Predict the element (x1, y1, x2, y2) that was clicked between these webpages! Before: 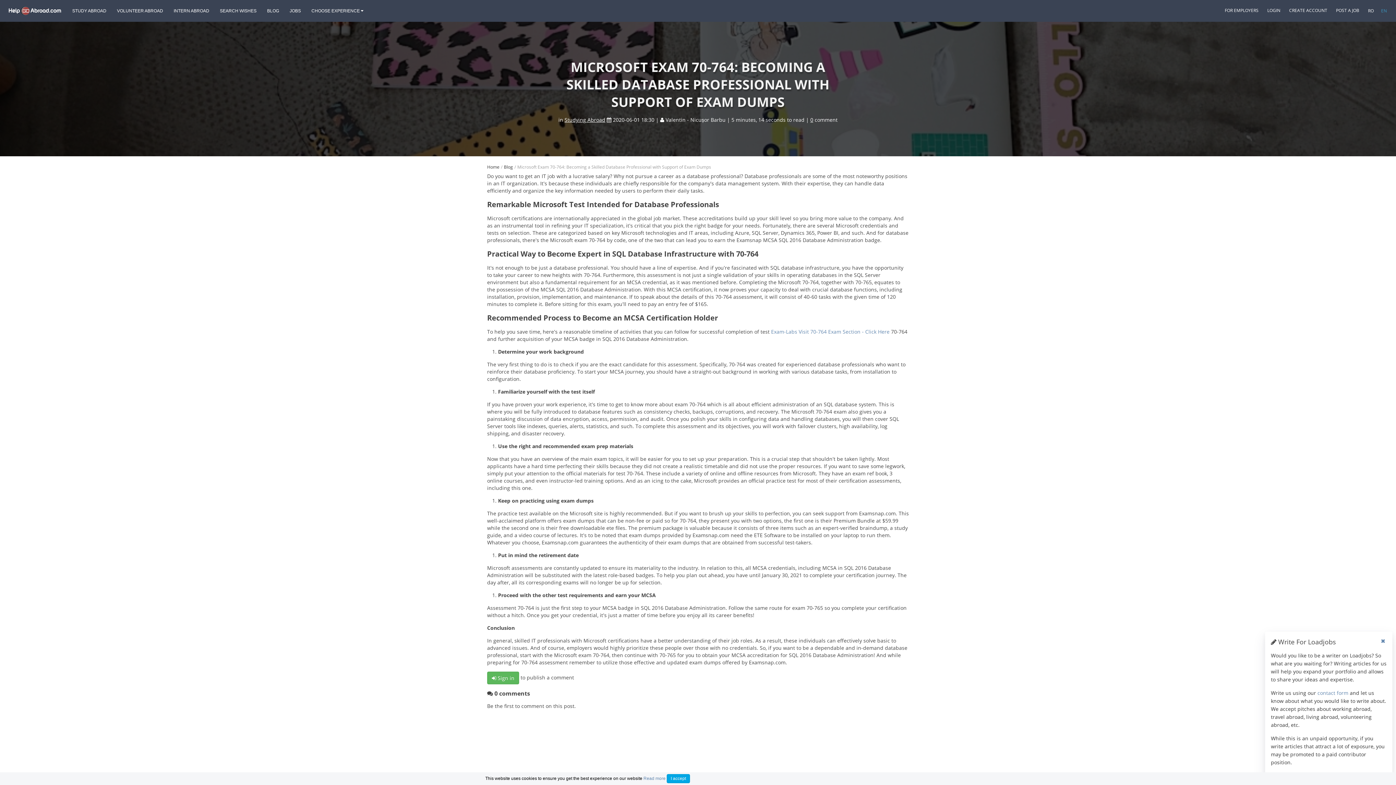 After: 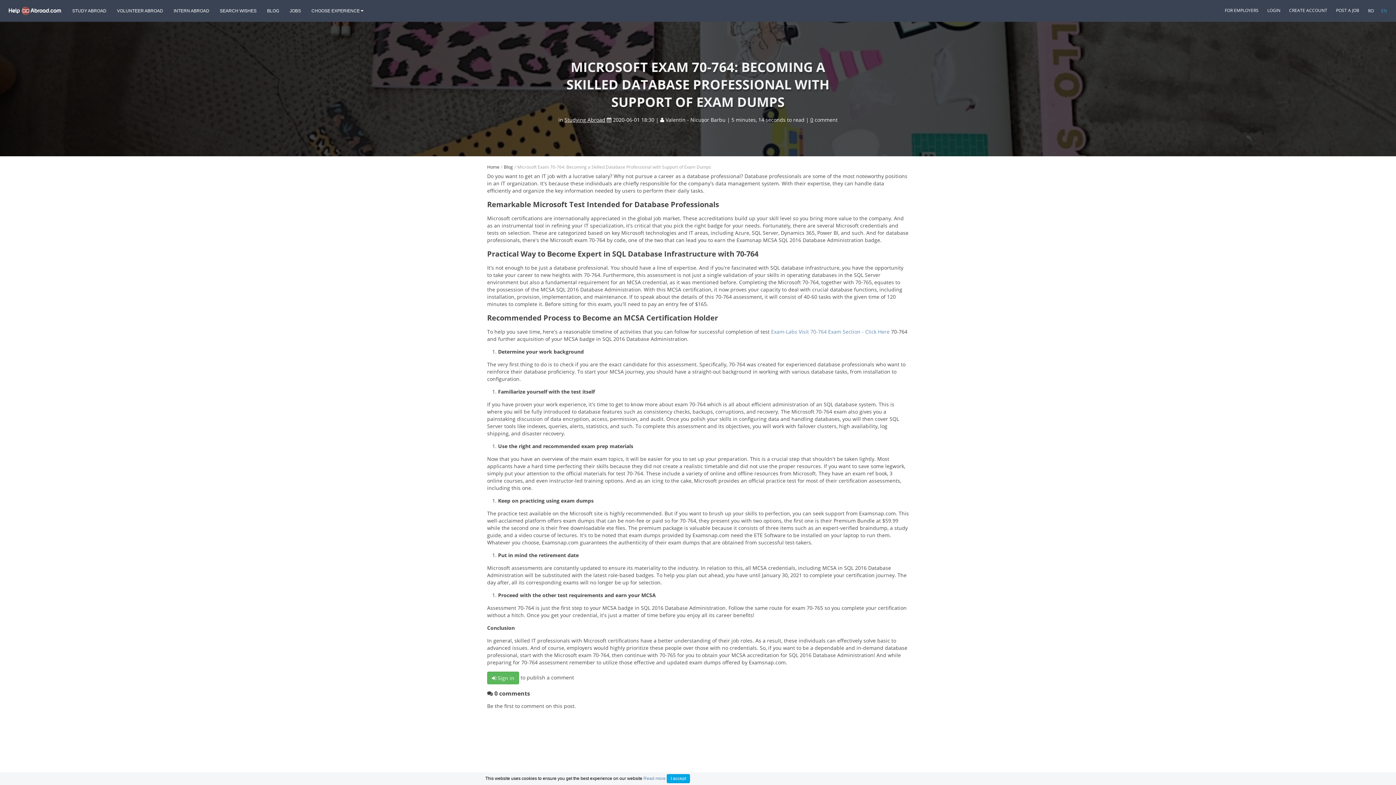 Action: bbox: (1317, 689, 1348, 696) label: contact form